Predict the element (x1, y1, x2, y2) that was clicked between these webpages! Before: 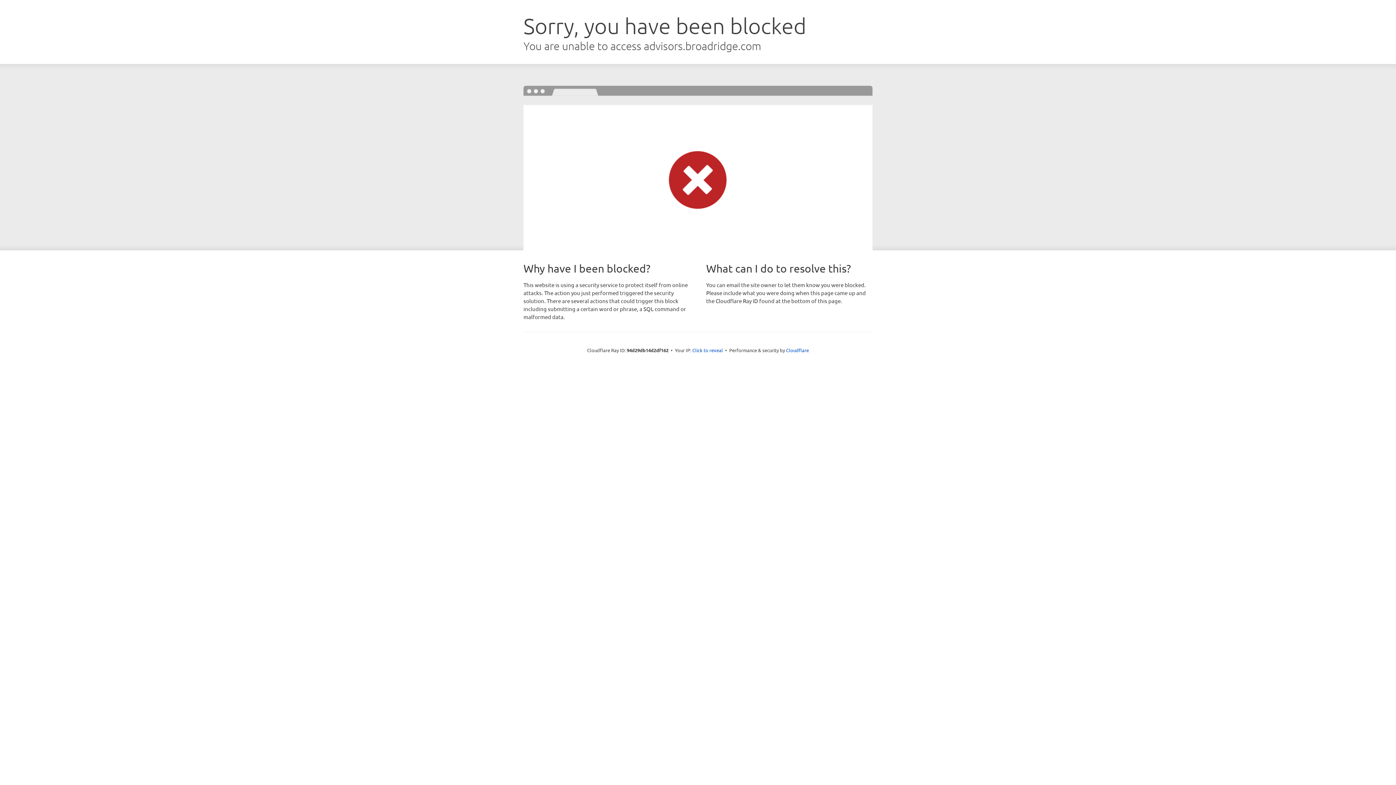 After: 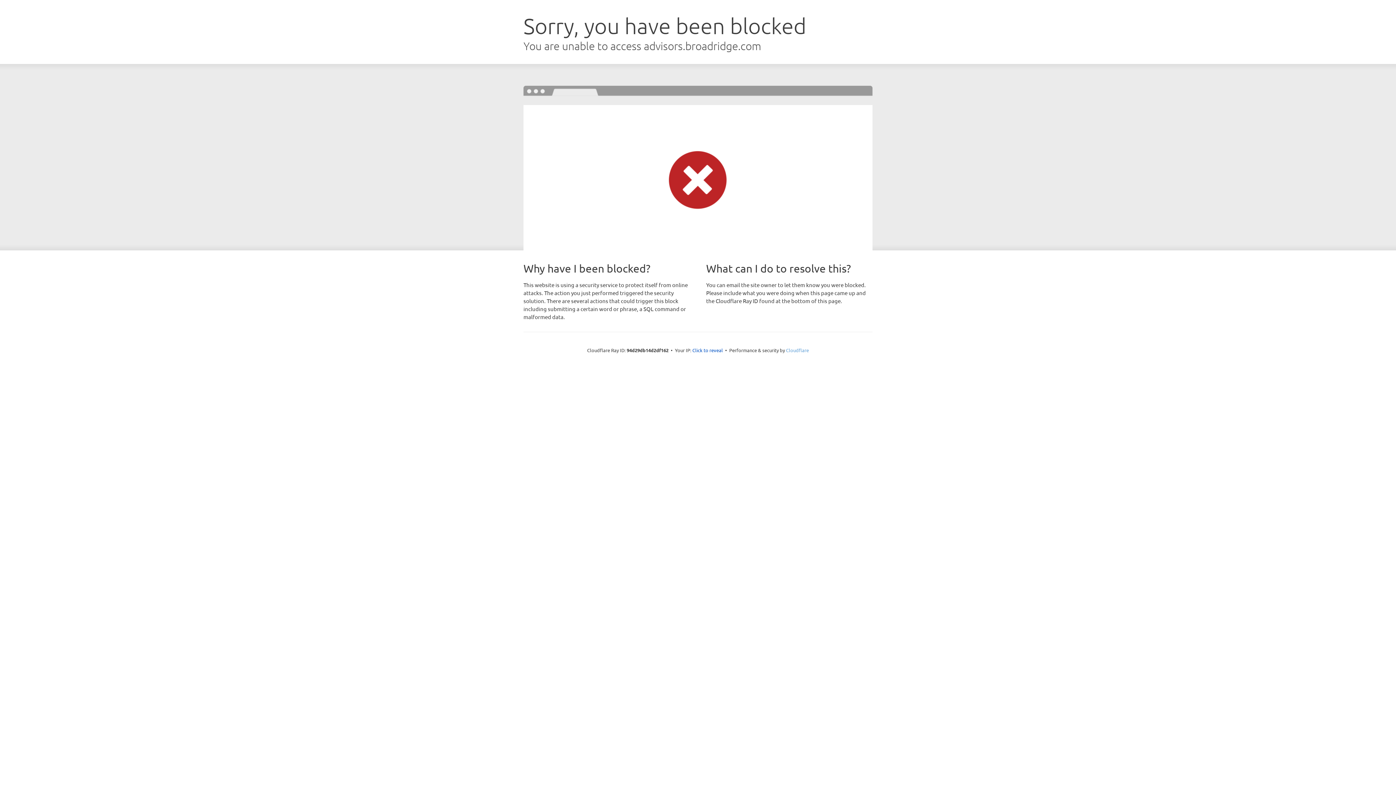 Action: bbox: (786, 347, 809, 353) label: Cloudflare